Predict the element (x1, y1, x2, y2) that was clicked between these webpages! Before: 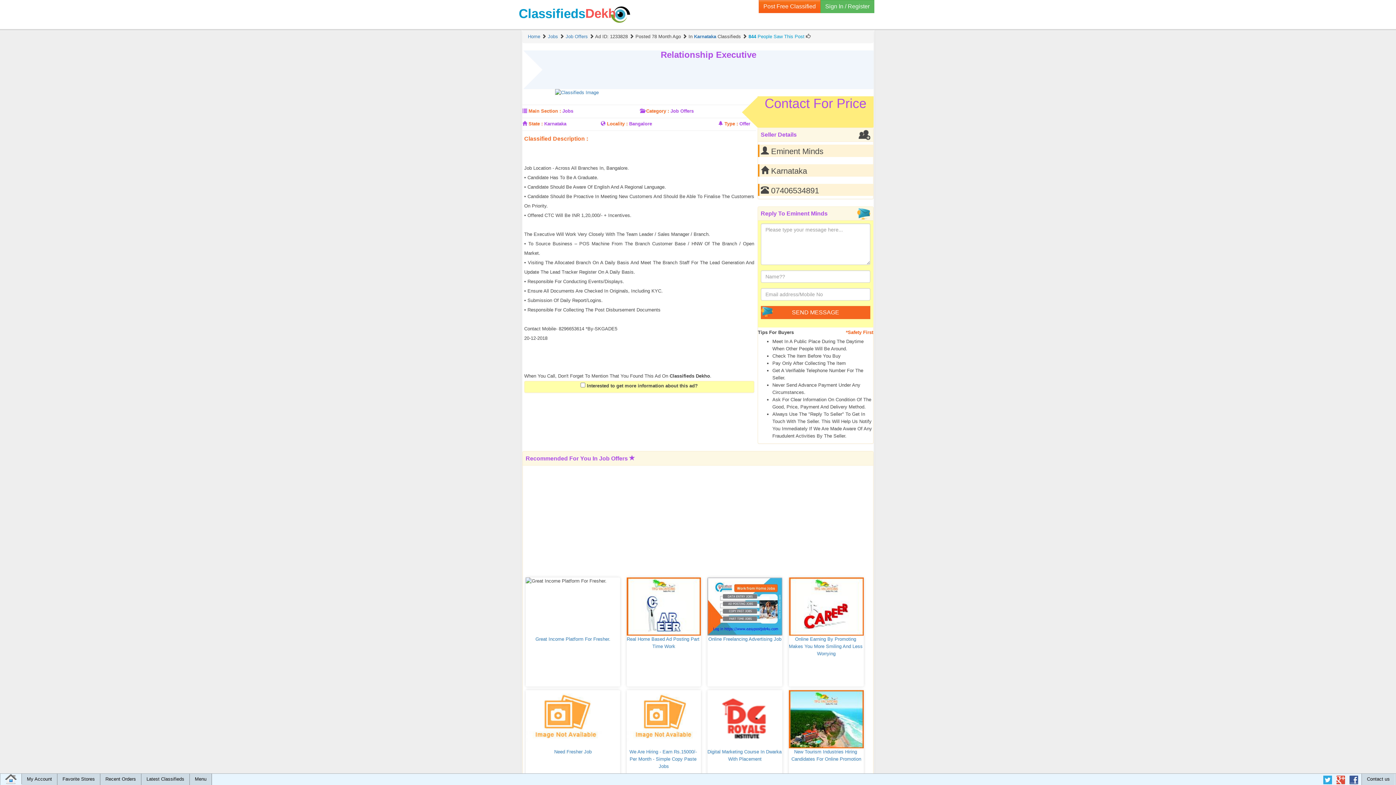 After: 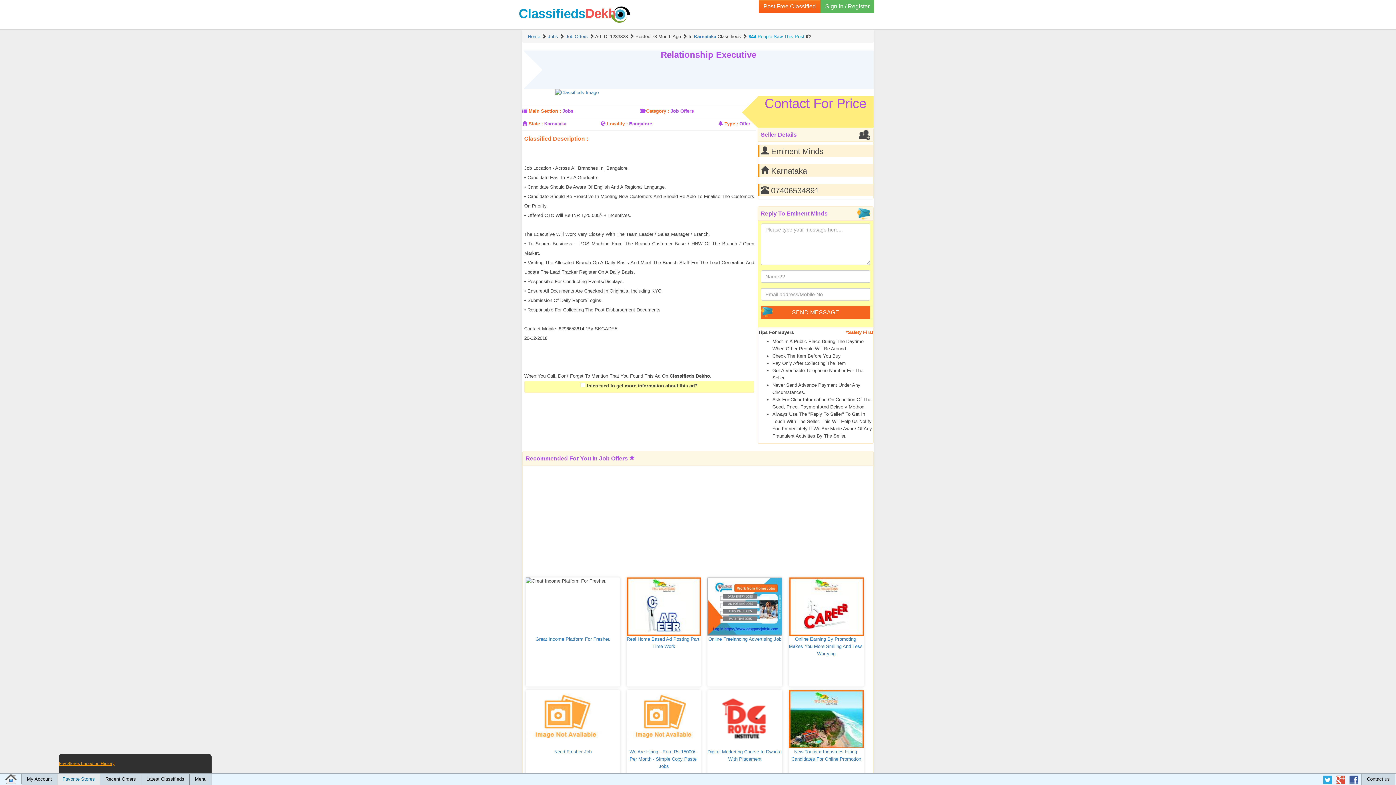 Action: bbox: (62, 776, 94, 783) label: Favorite Stores